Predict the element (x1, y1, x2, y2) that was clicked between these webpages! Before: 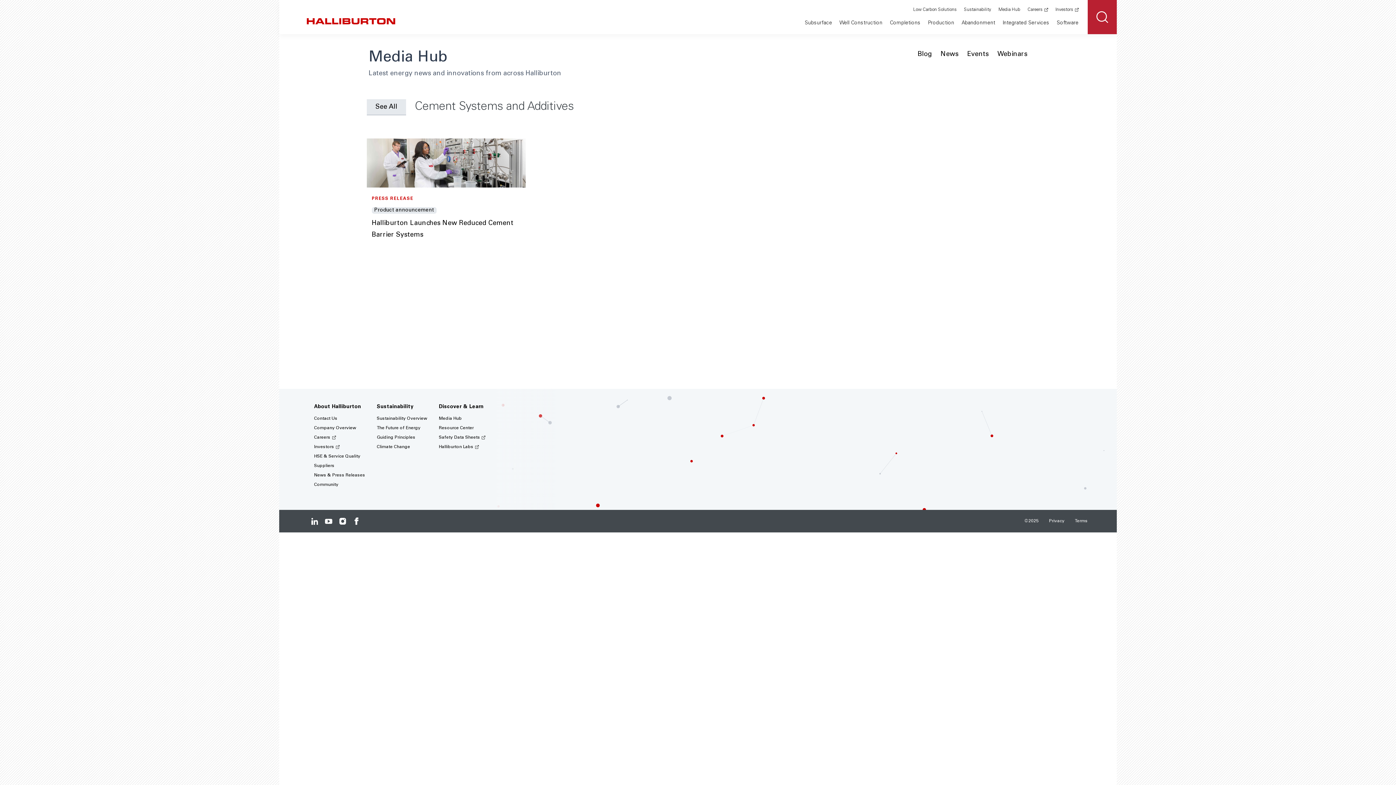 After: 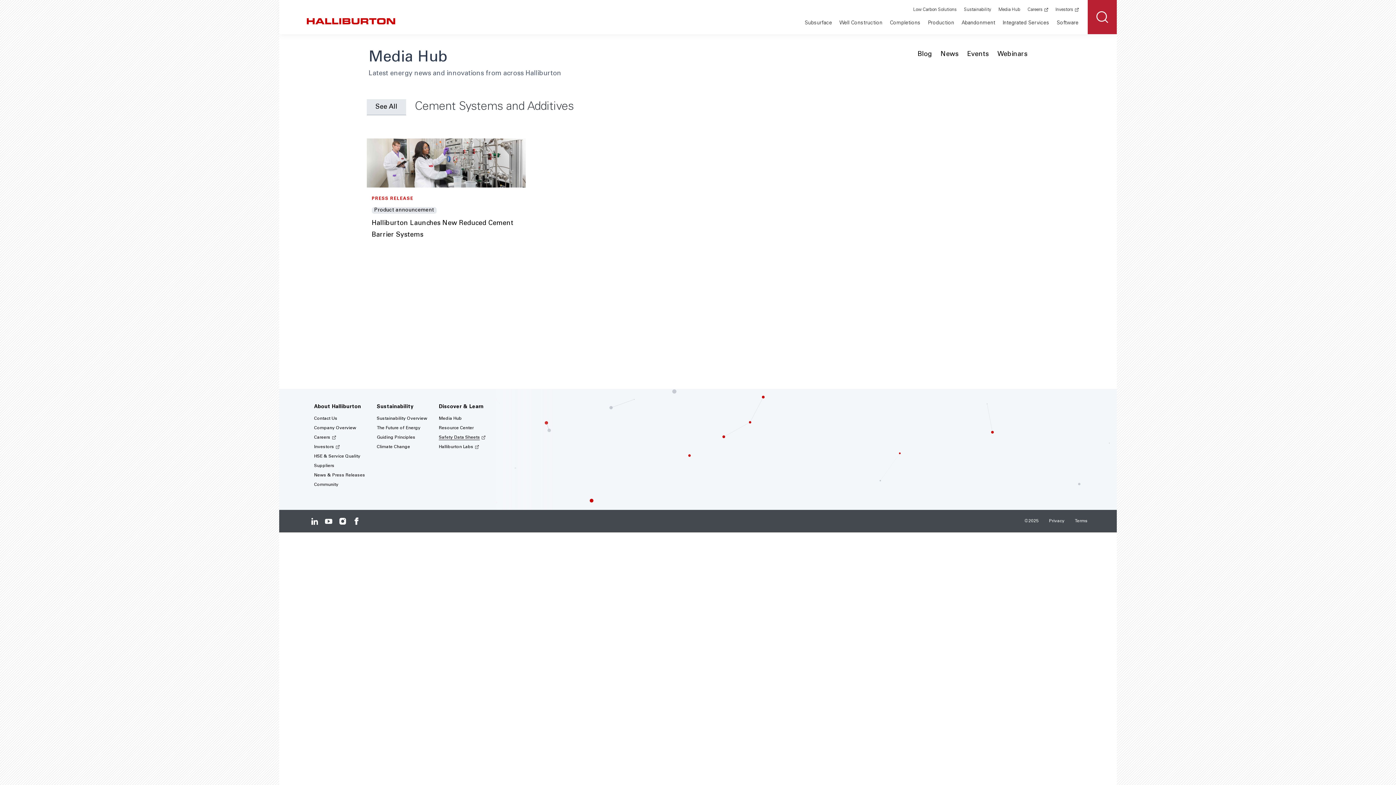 Action: bbox: (439, 435, 480, 440) label: Safety Data Sheets